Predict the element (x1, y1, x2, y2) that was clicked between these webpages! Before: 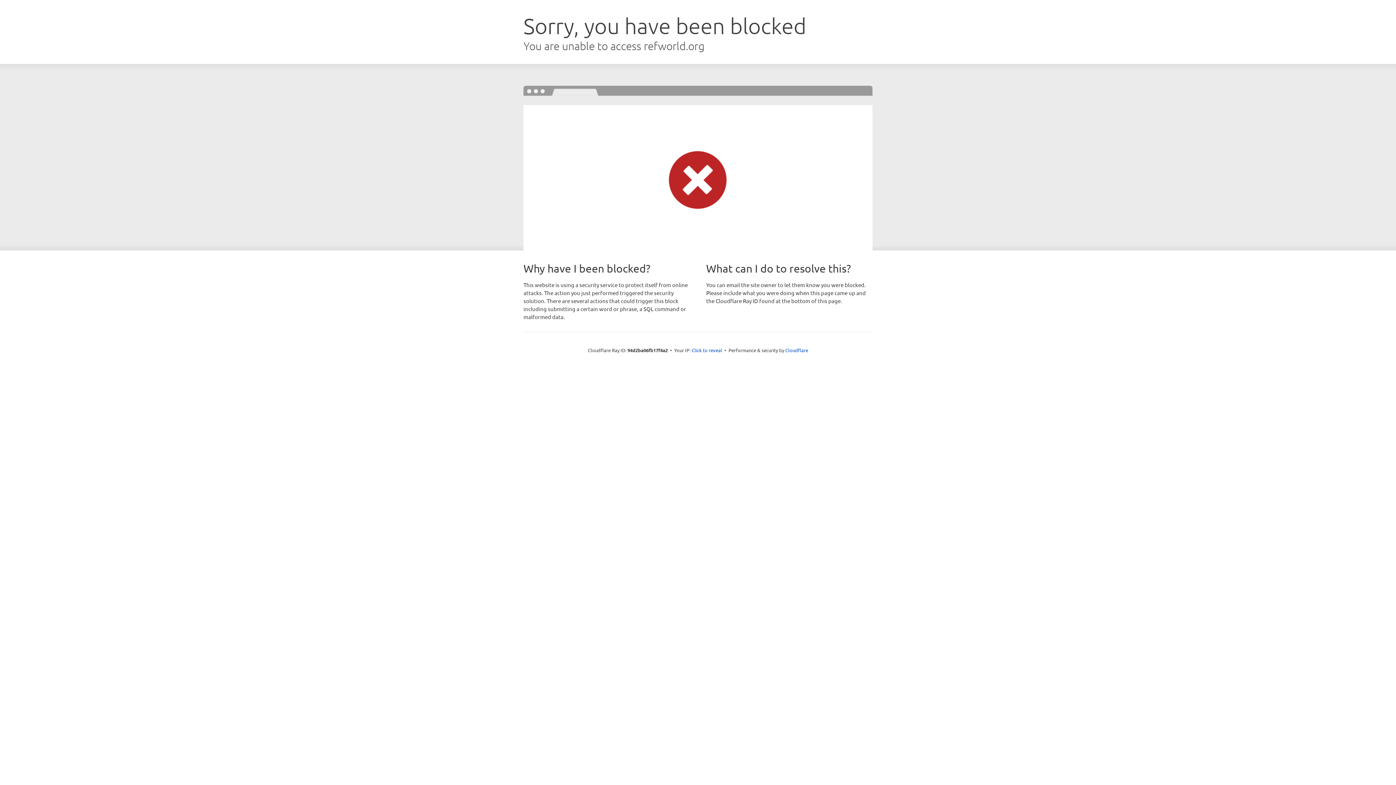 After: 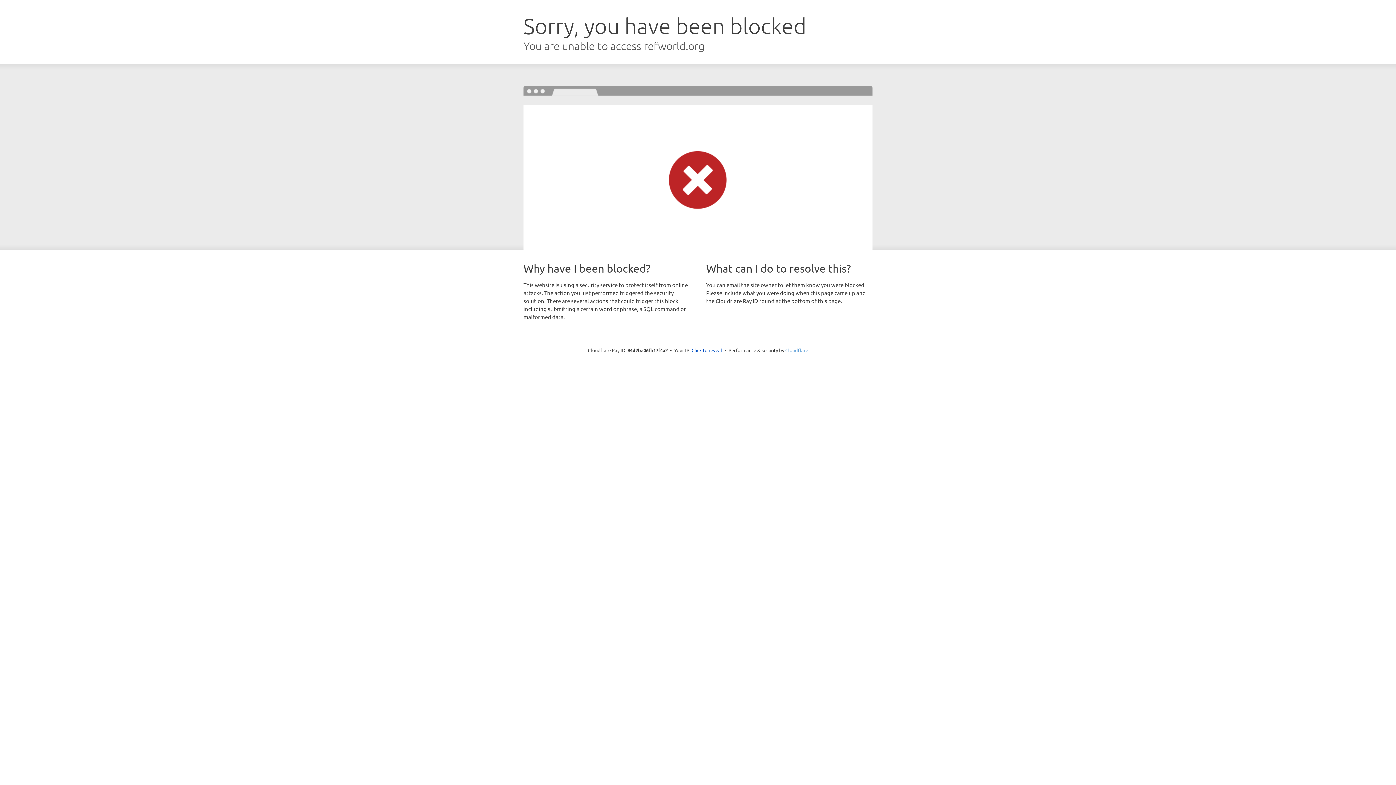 Action: label: Cloudflare bbox: (785, 347, 808, 353)